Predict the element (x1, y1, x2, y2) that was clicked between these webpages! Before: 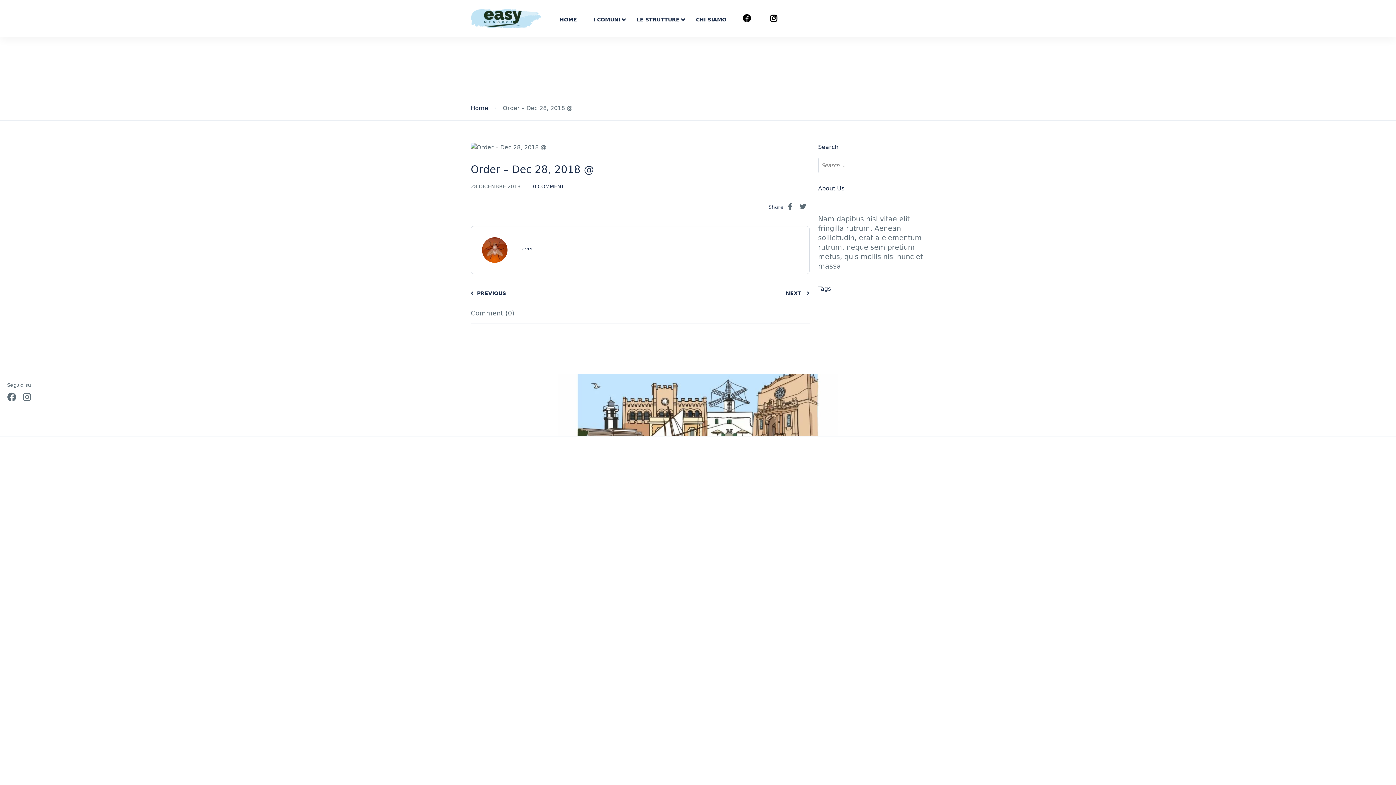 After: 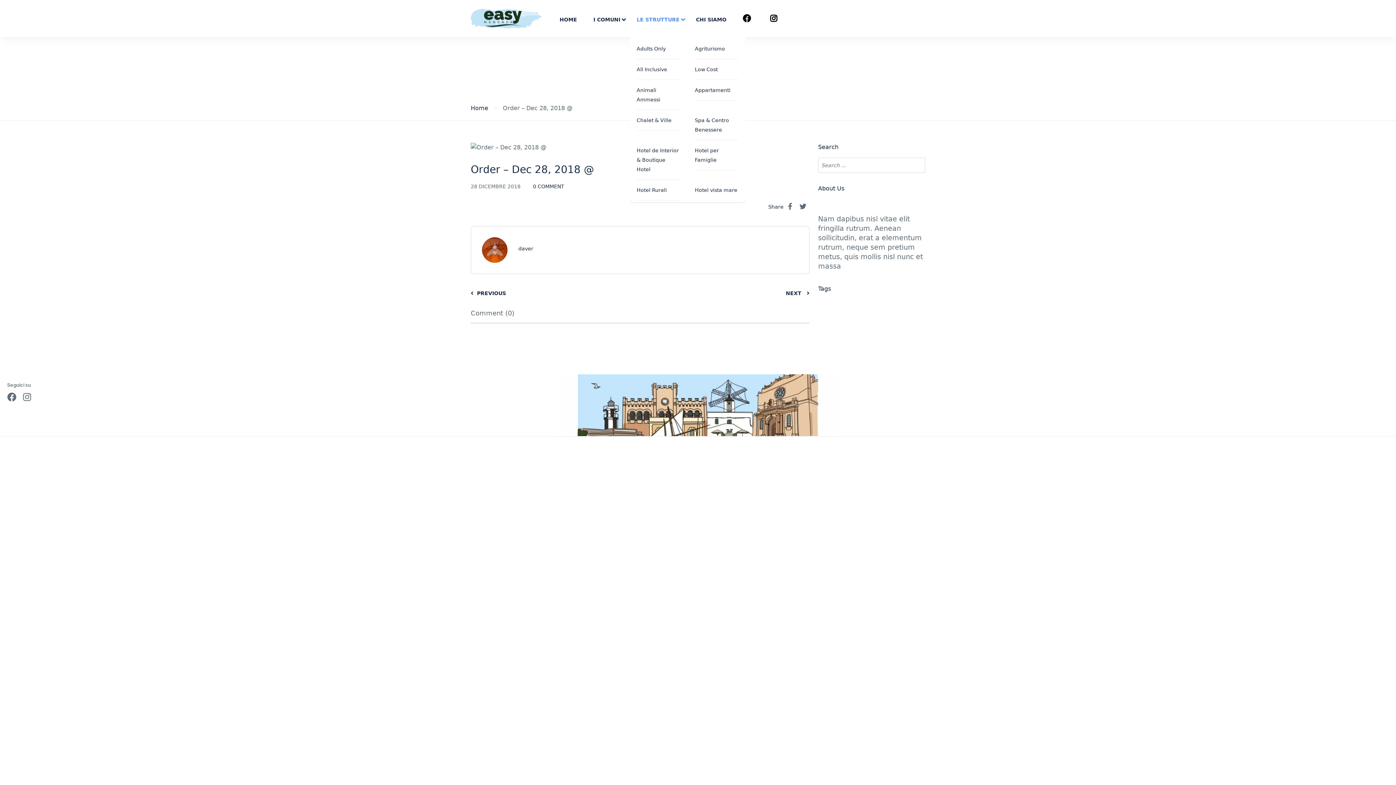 Action: label: LE STRUTTURE bbox: (629, 2, 687, 36)